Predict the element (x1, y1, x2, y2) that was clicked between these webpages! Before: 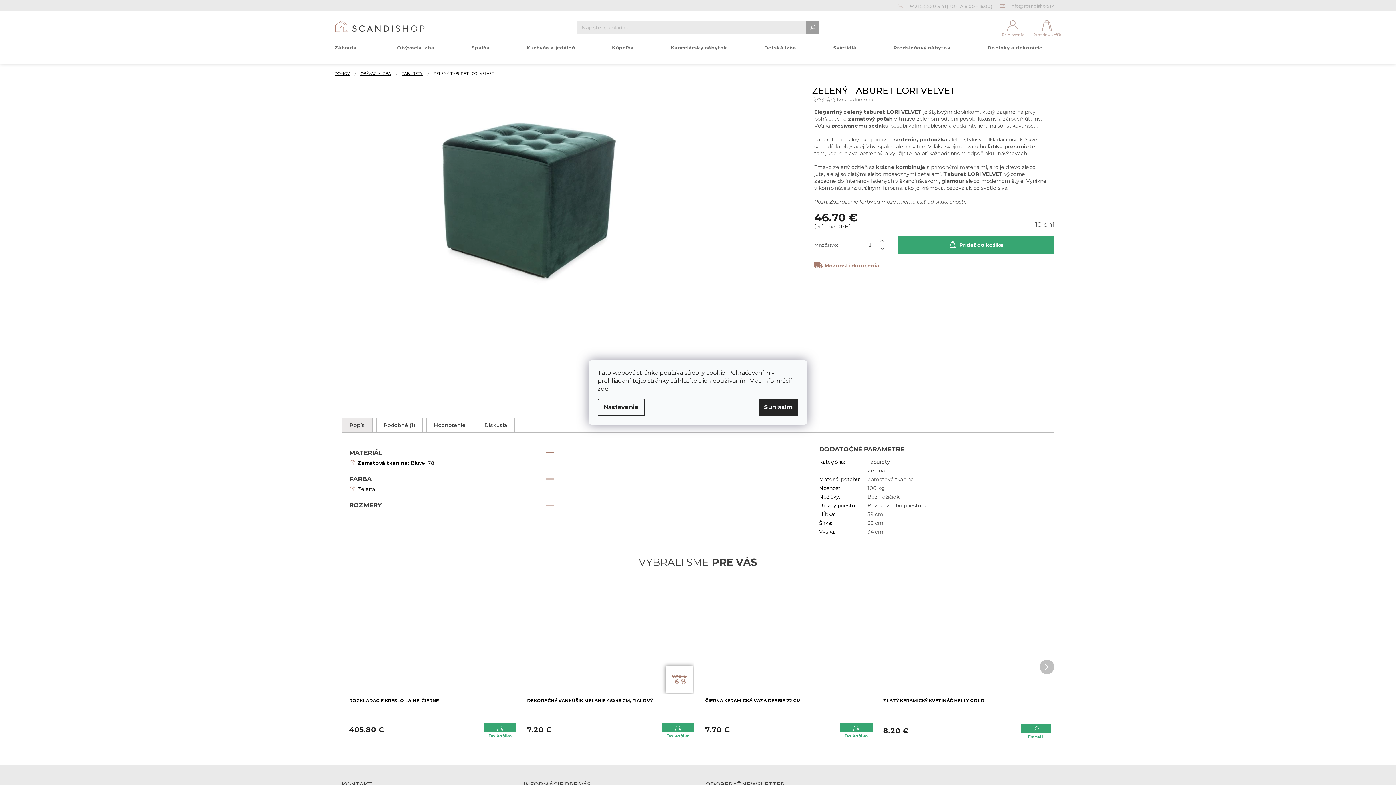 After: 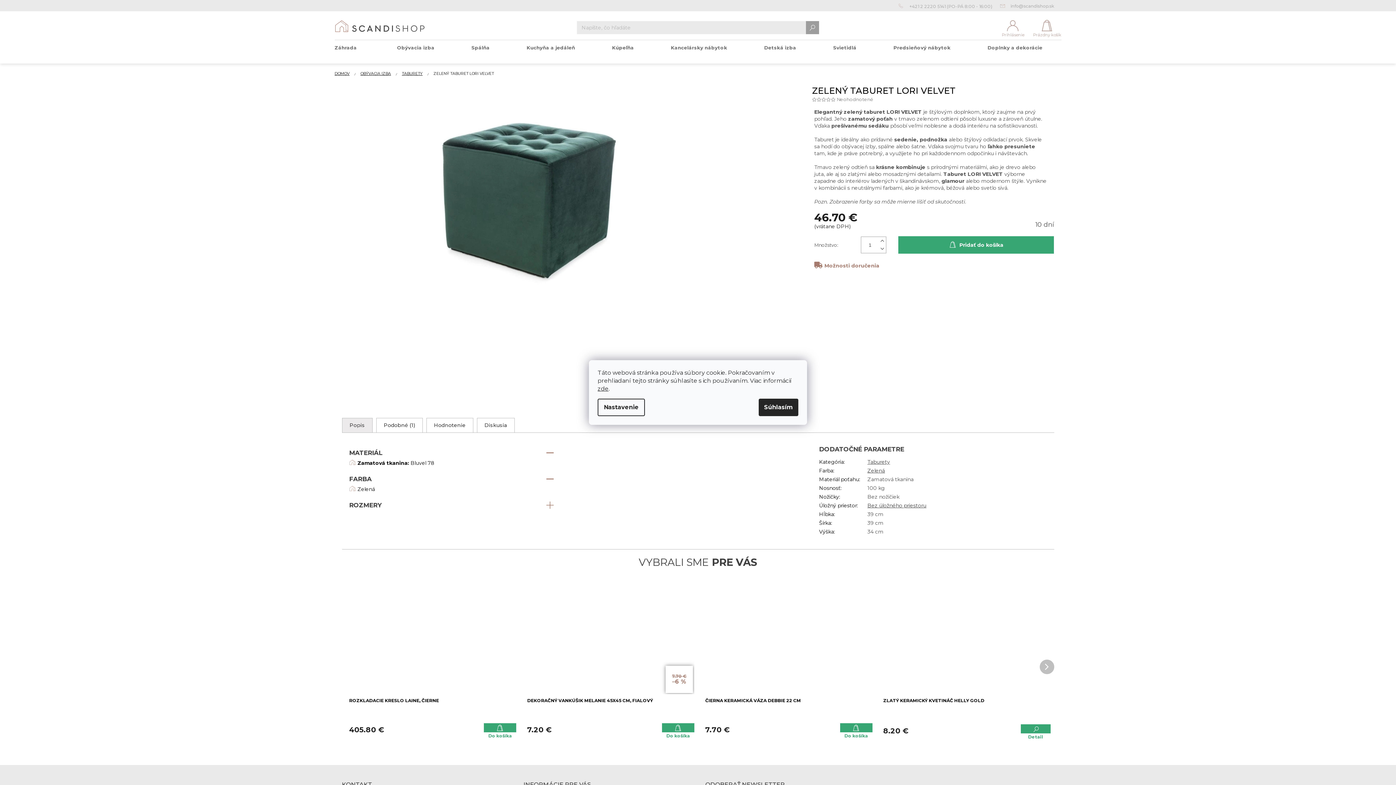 Action: bbox: (812, 97, 817, 101)